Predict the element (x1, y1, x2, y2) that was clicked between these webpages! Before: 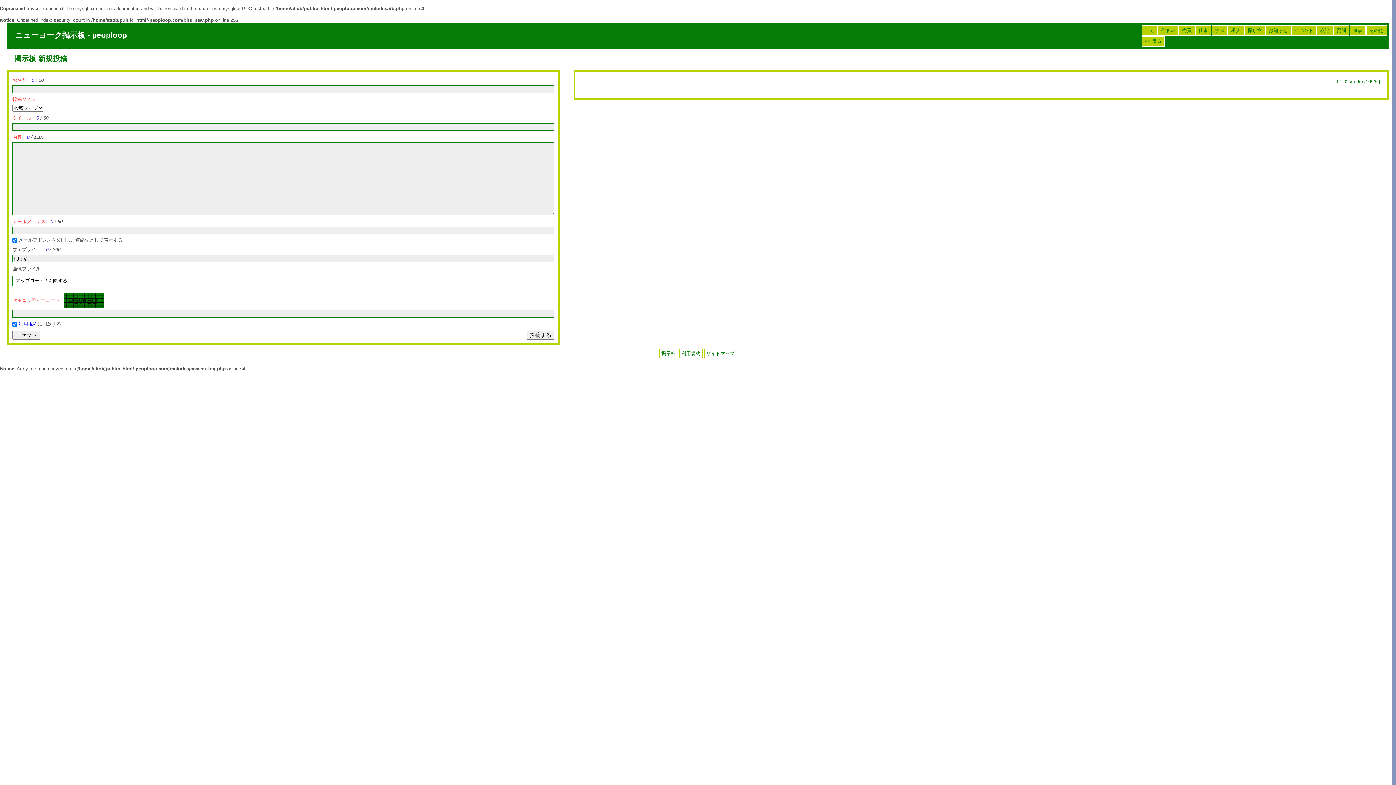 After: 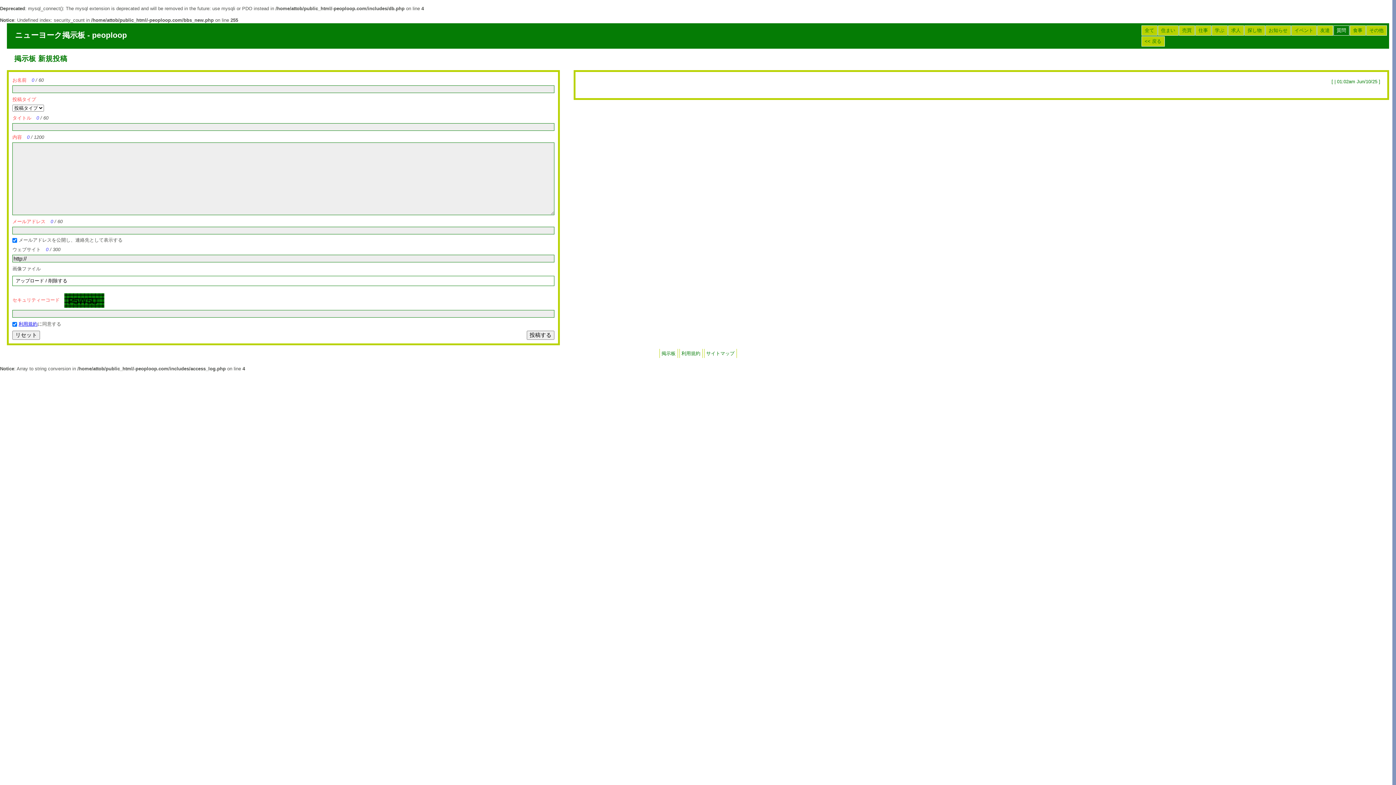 Action: label: 質問 bbox: (1333, 25, 1349, 35)